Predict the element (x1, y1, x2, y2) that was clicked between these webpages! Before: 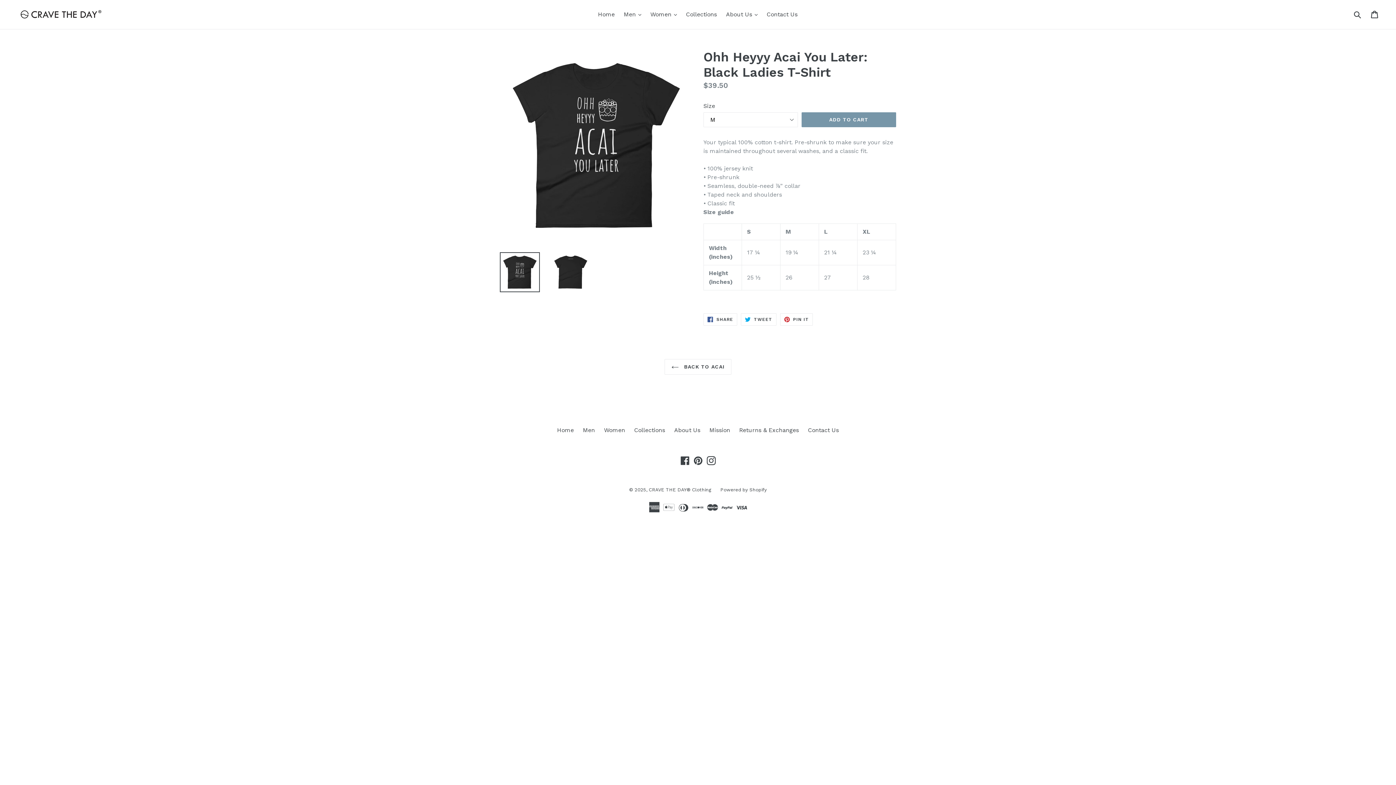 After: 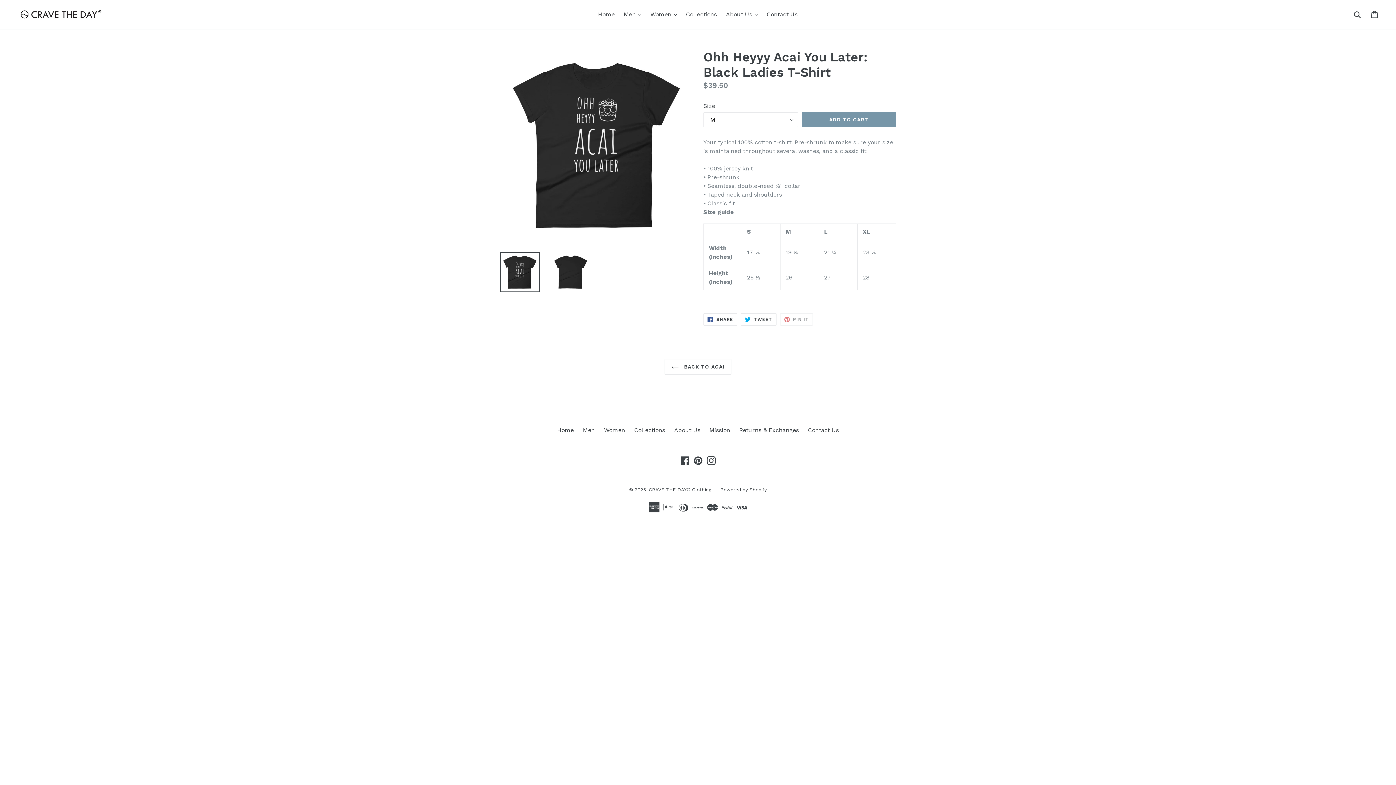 Action: bbox: (780, 313, 813, 325) label:  PIN IT
PIN ON PINTEREST